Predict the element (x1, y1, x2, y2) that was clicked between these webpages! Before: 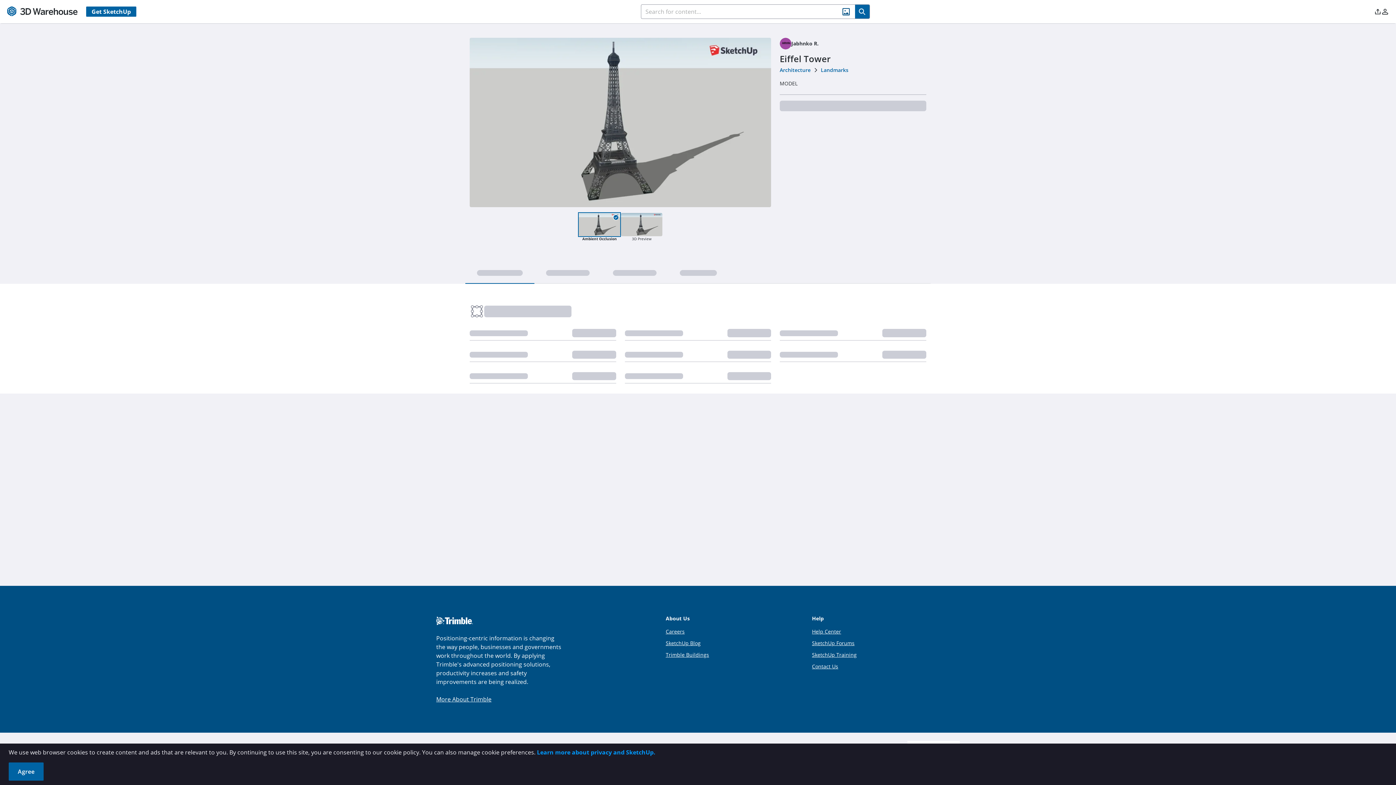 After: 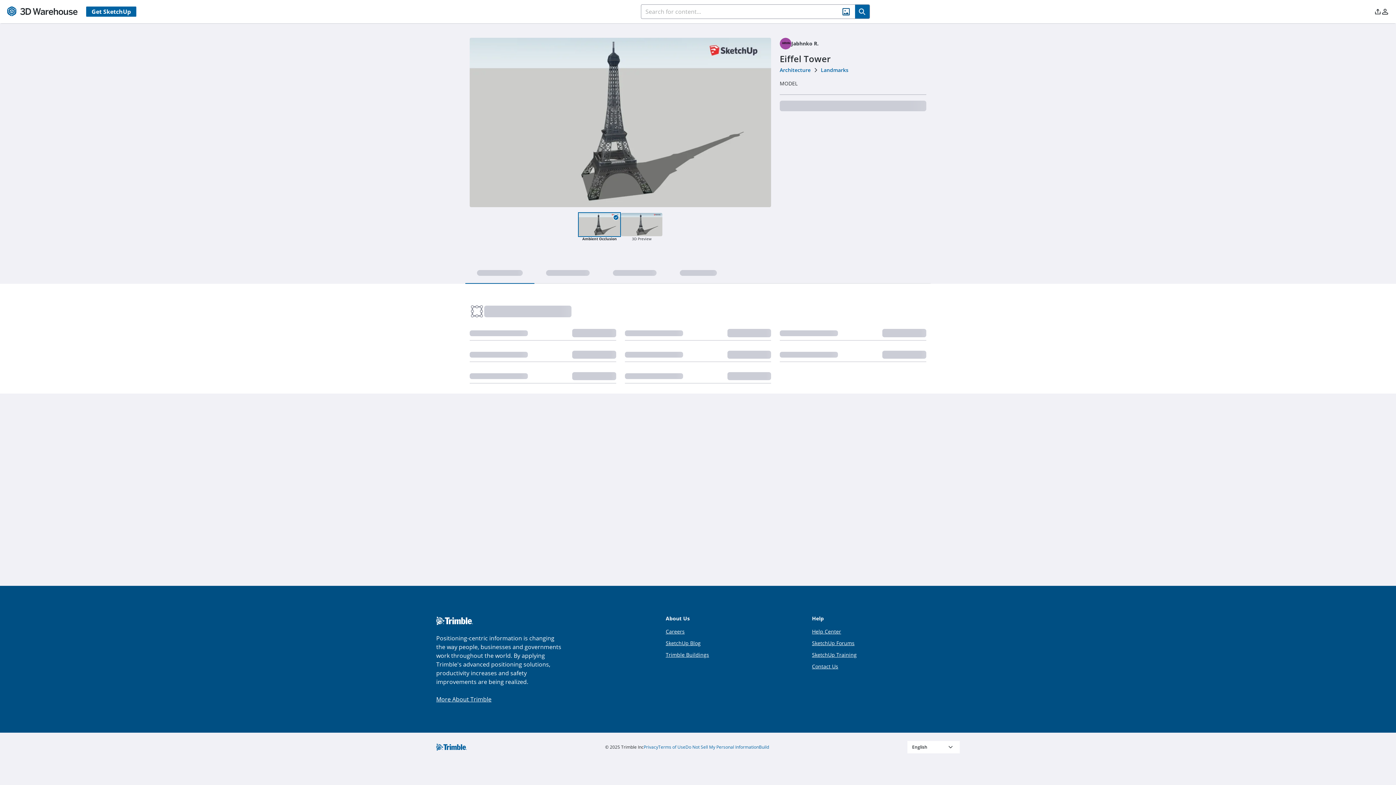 Action: label: Agree bbox: (8, 762, 43, 781)